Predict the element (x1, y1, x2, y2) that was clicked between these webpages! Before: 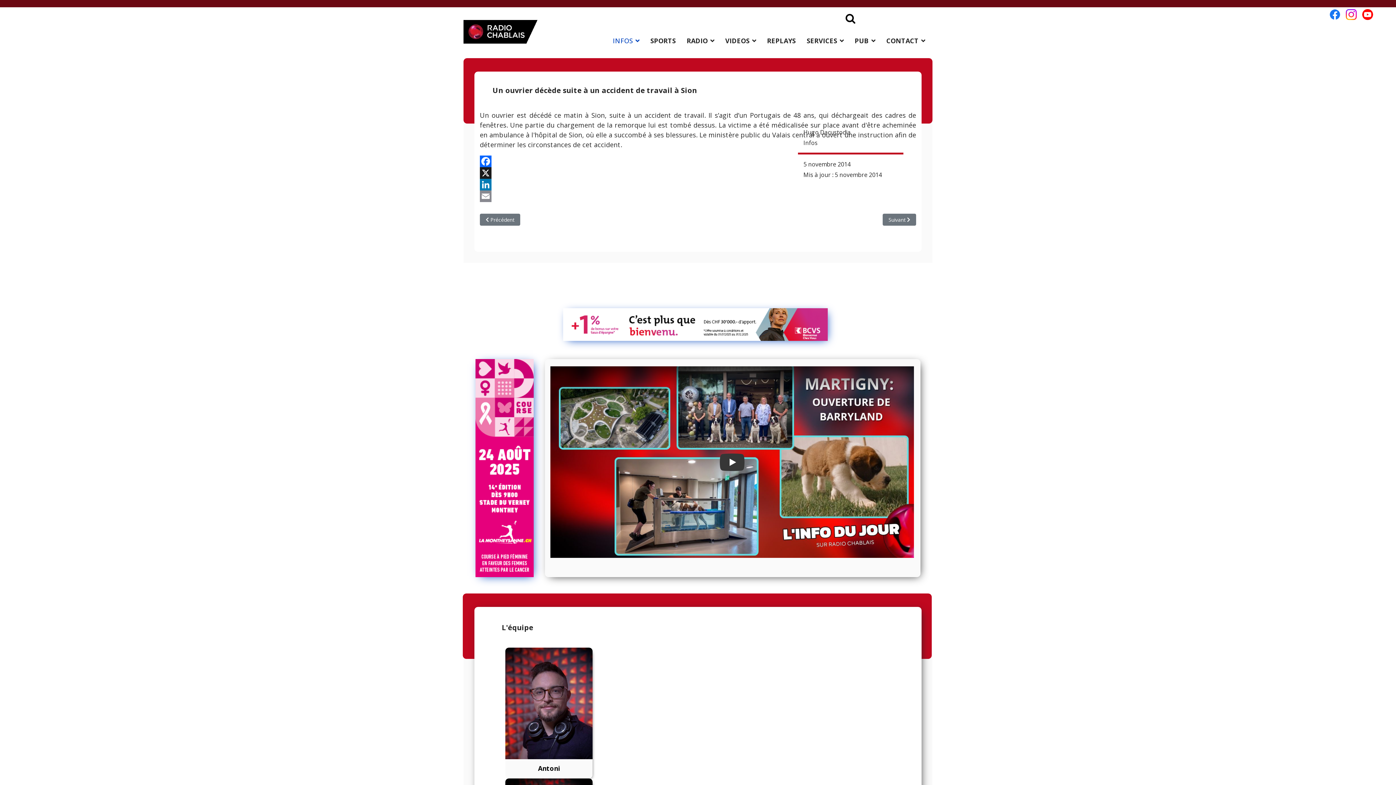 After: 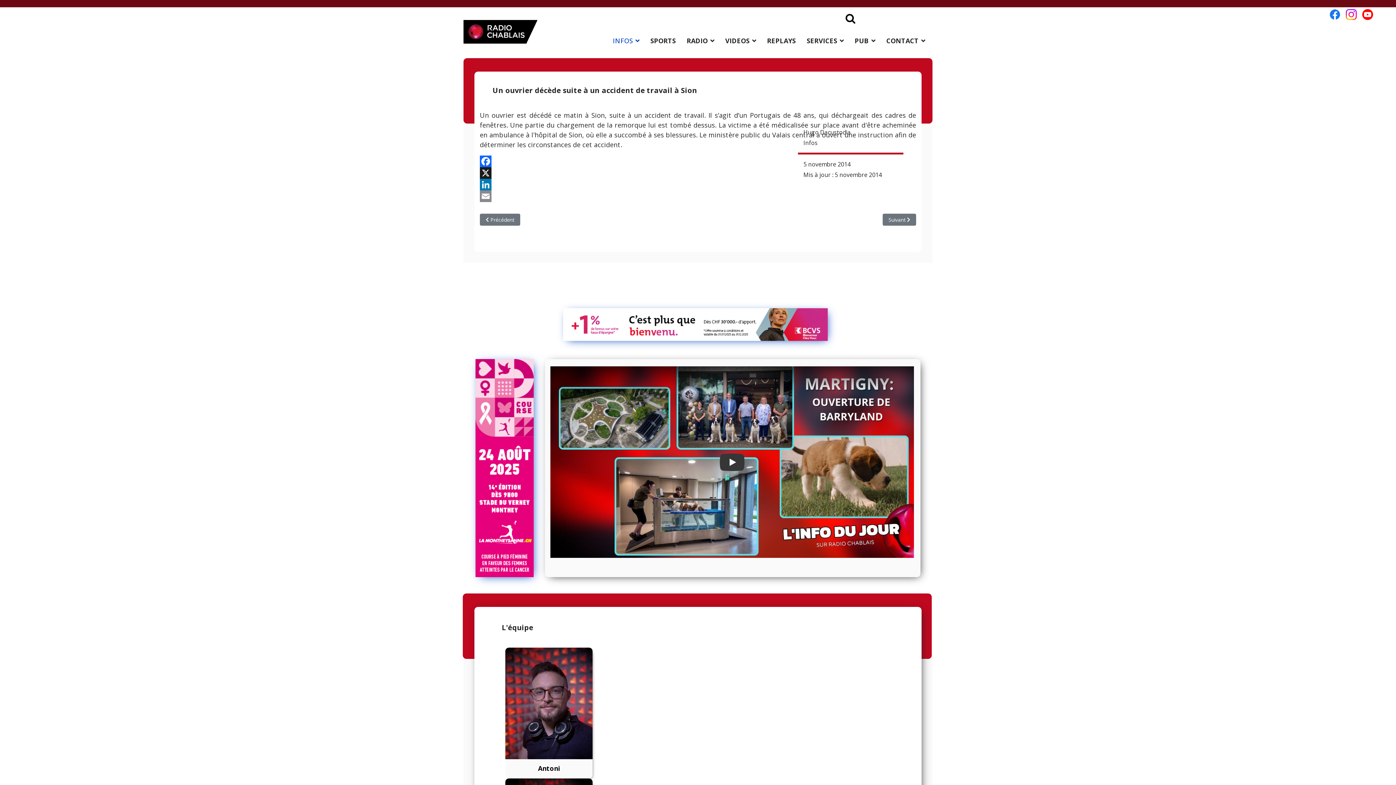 Action: label: LinkedIn bbox: (480, 178, 916, 190)